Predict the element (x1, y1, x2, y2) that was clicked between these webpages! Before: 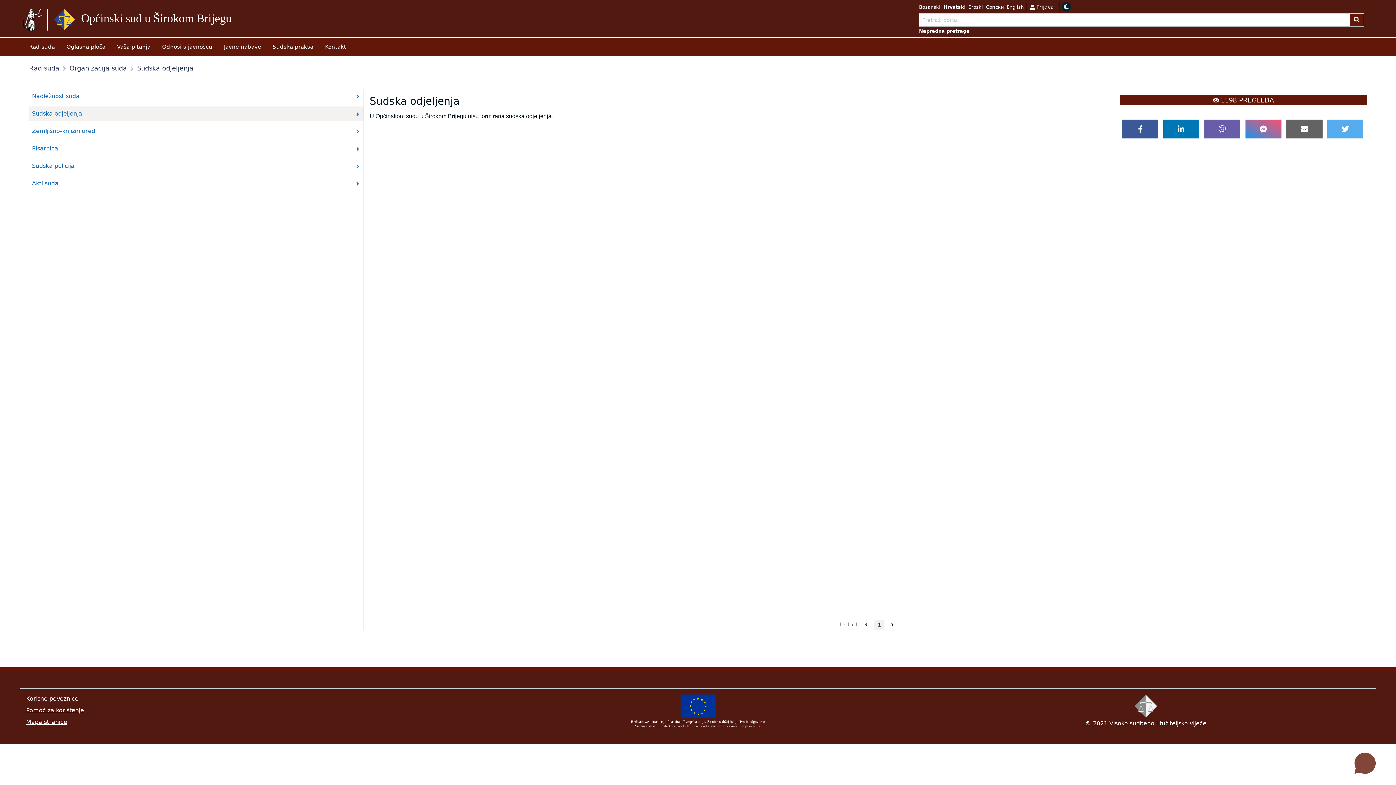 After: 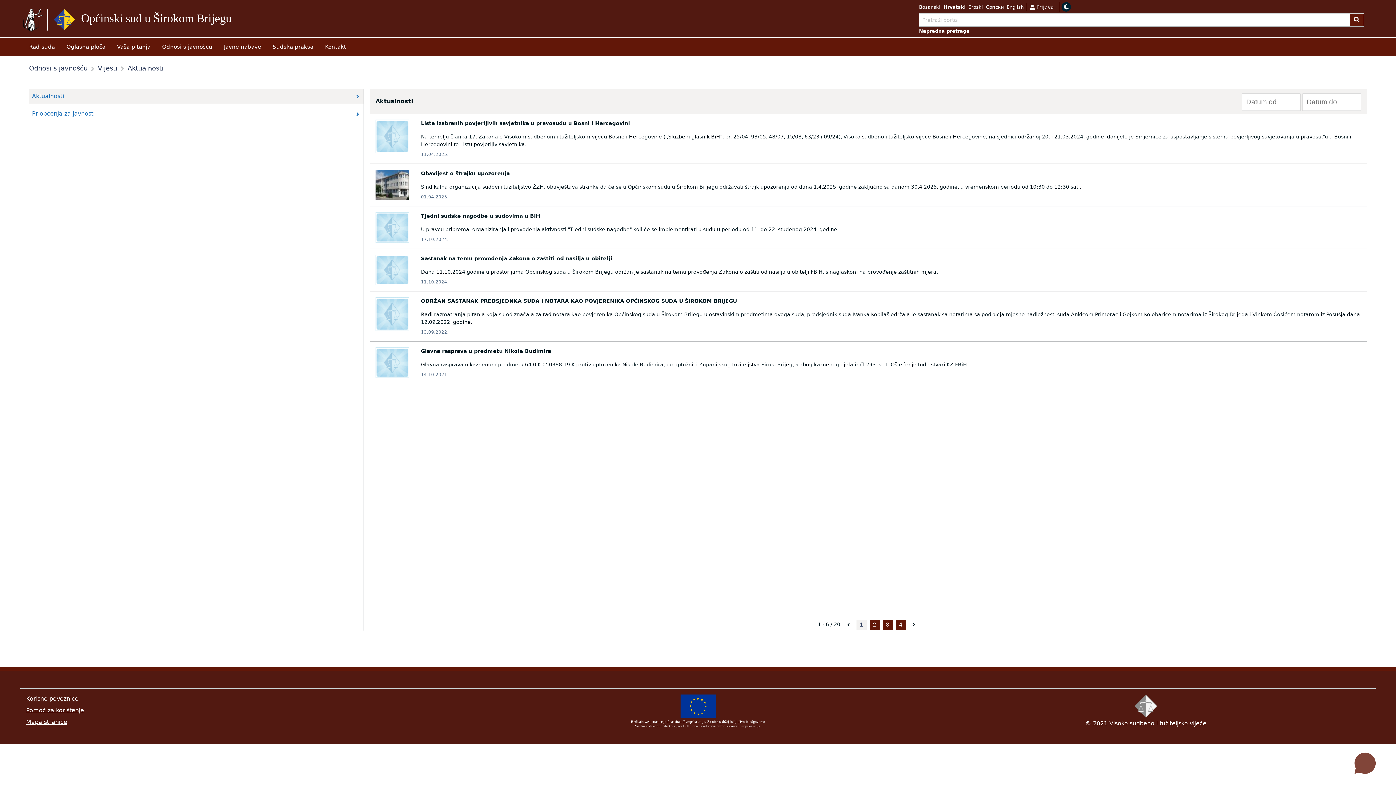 Action: label: Odnosi s javnošću bbox: (156, 43, 218, 50)